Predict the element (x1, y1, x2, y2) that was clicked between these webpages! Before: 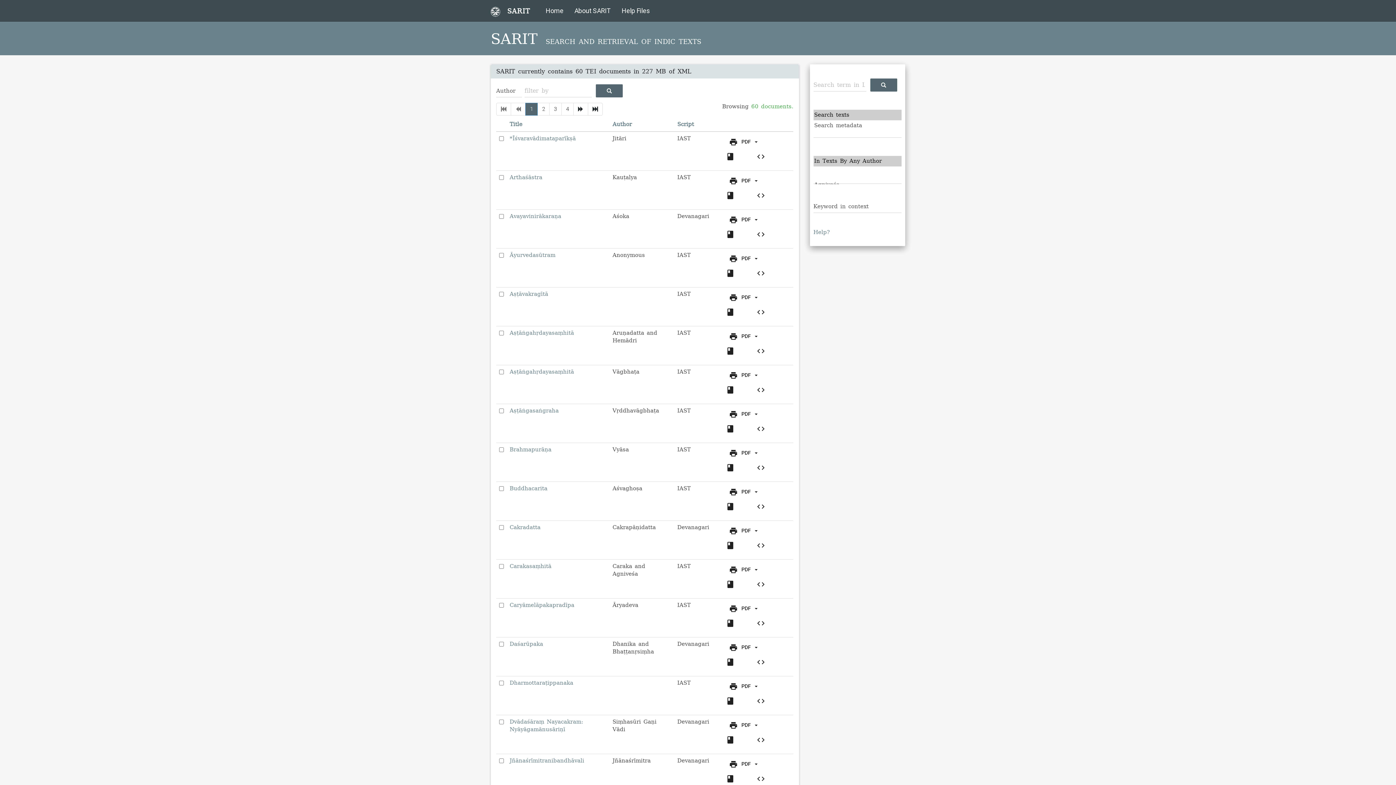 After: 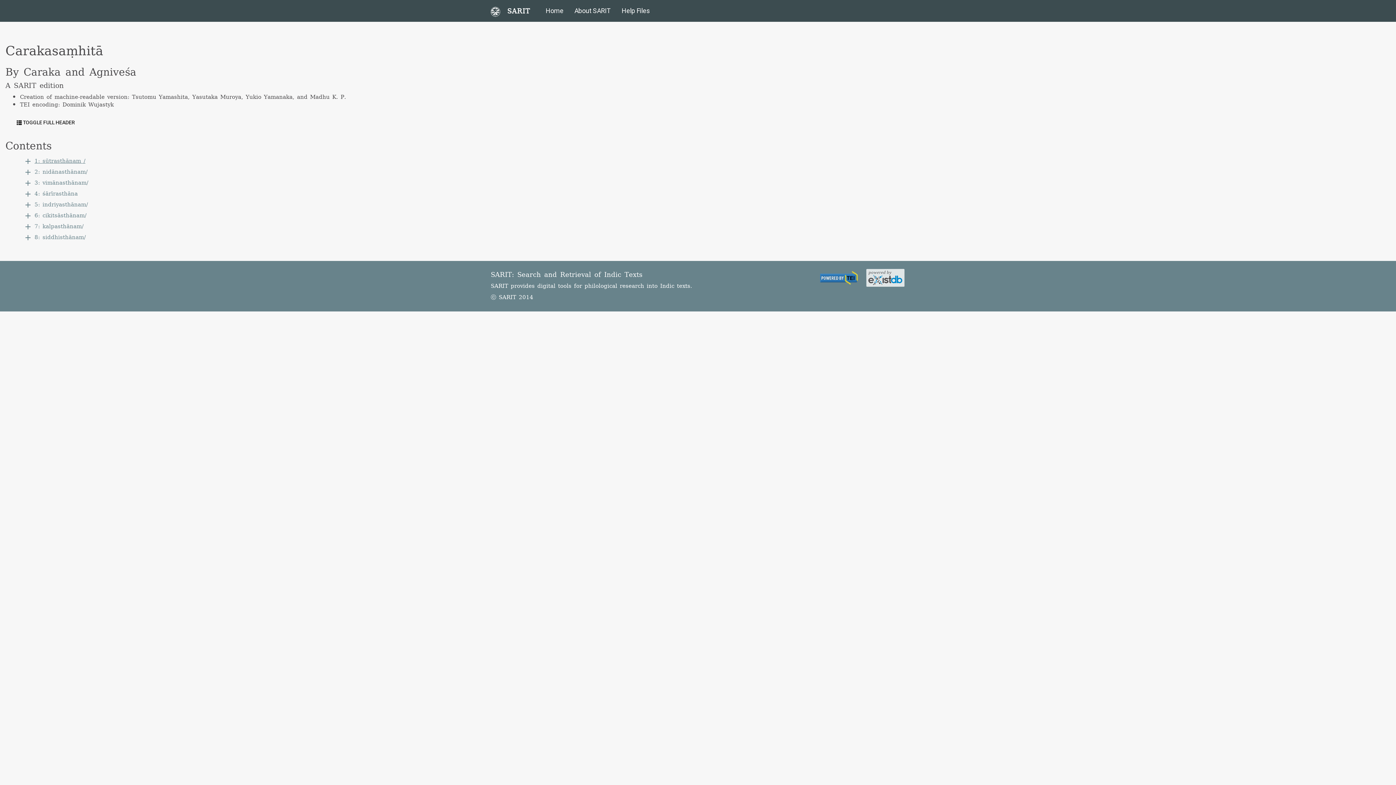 Action: label: Carakasaṃhitā bbox: (509, 561, 551, 571)